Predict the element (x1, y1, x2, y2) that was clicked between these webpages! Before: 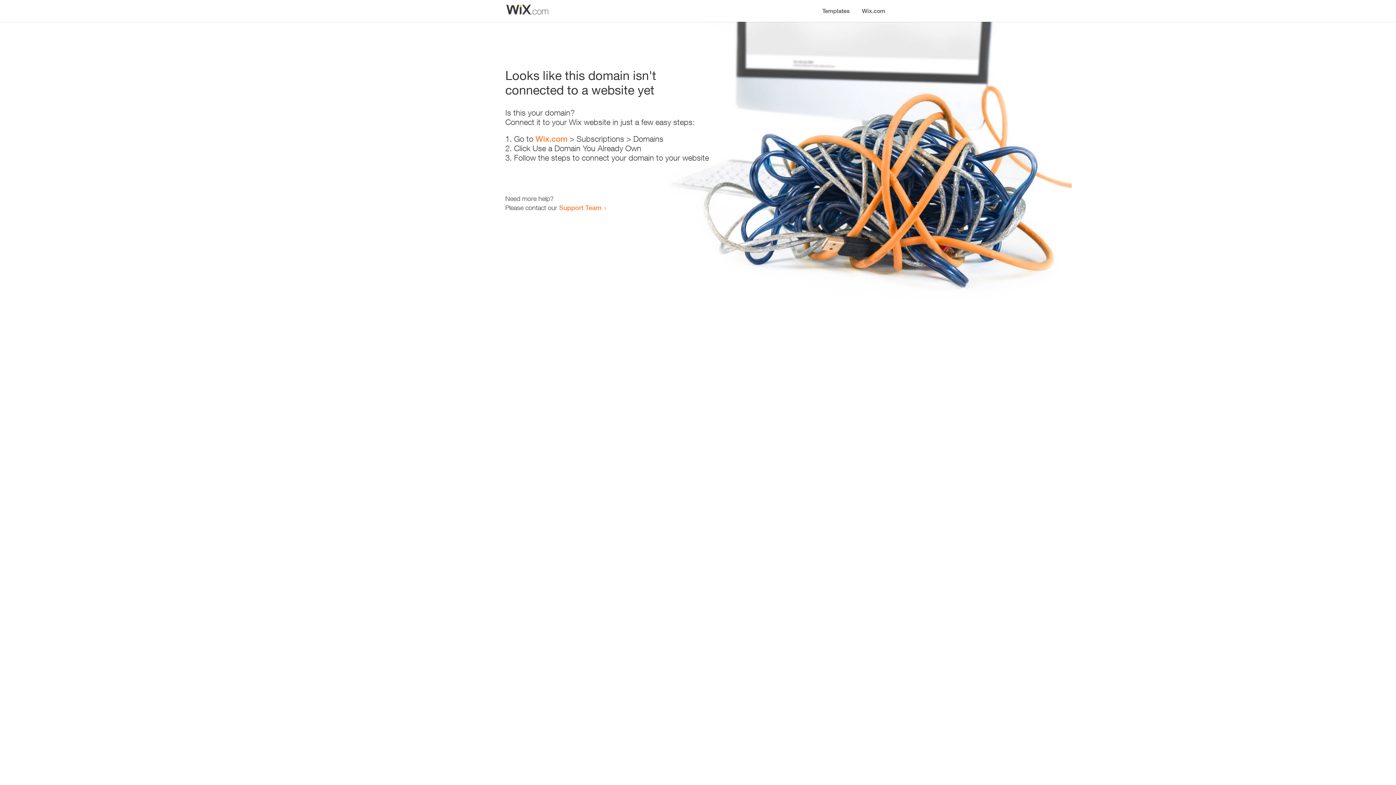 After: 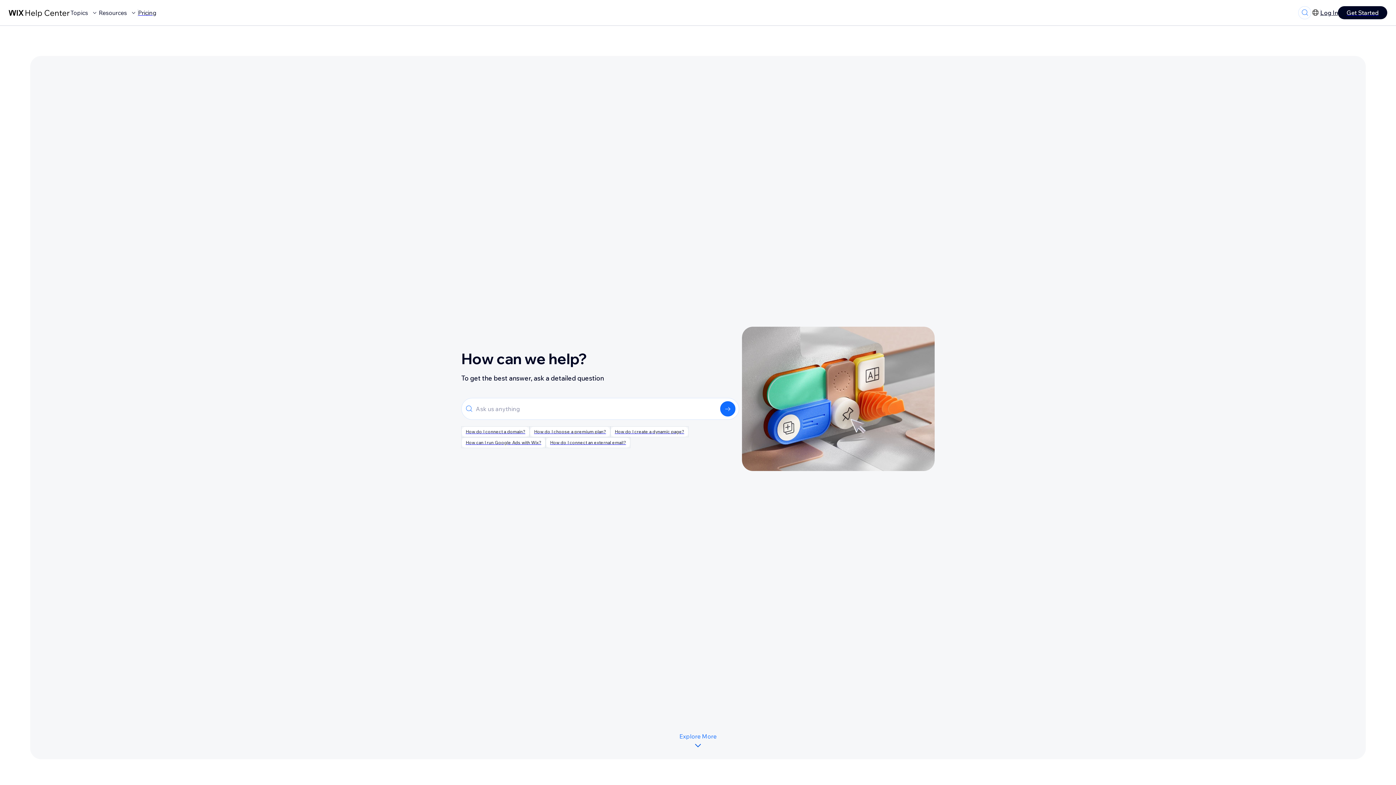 Action: bbox: (559, 203, 601, 211) label: Support Team